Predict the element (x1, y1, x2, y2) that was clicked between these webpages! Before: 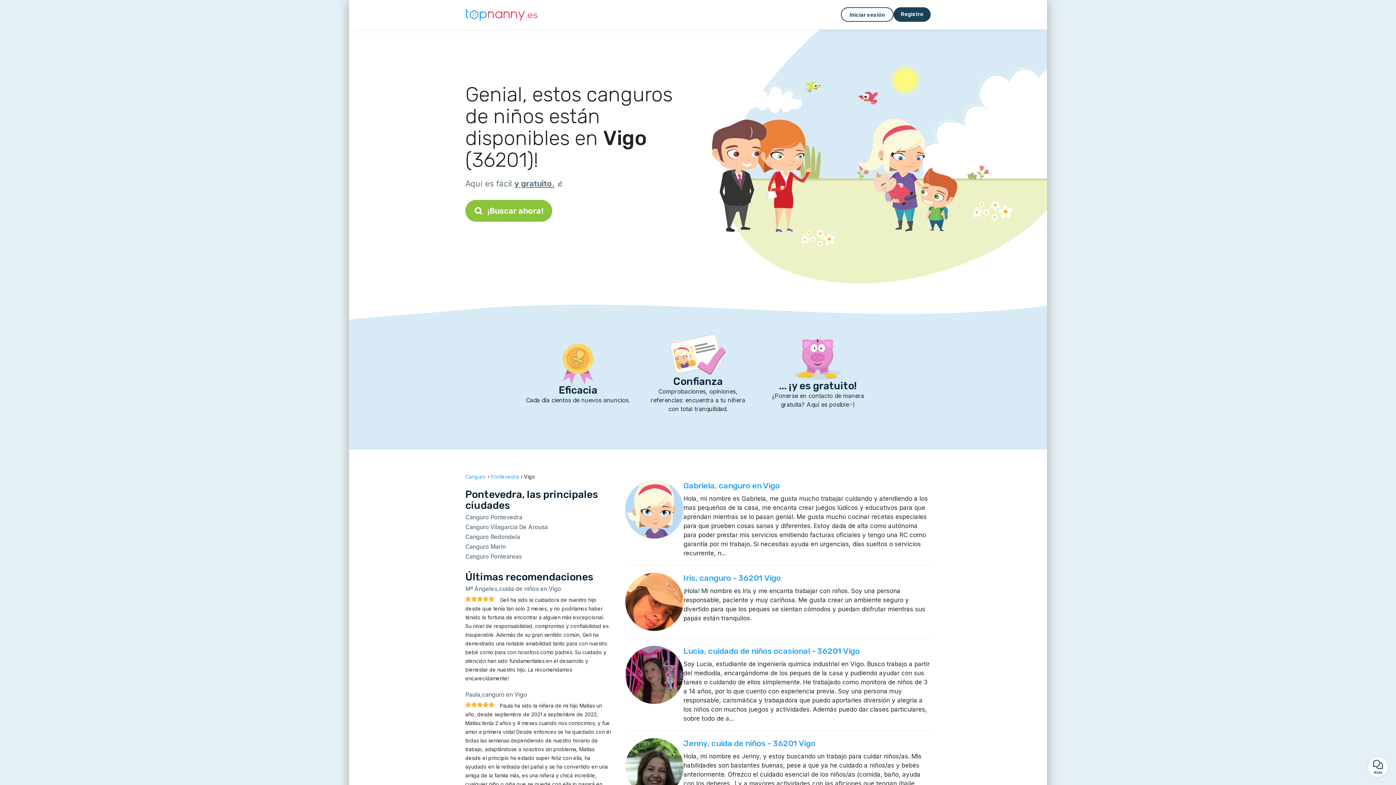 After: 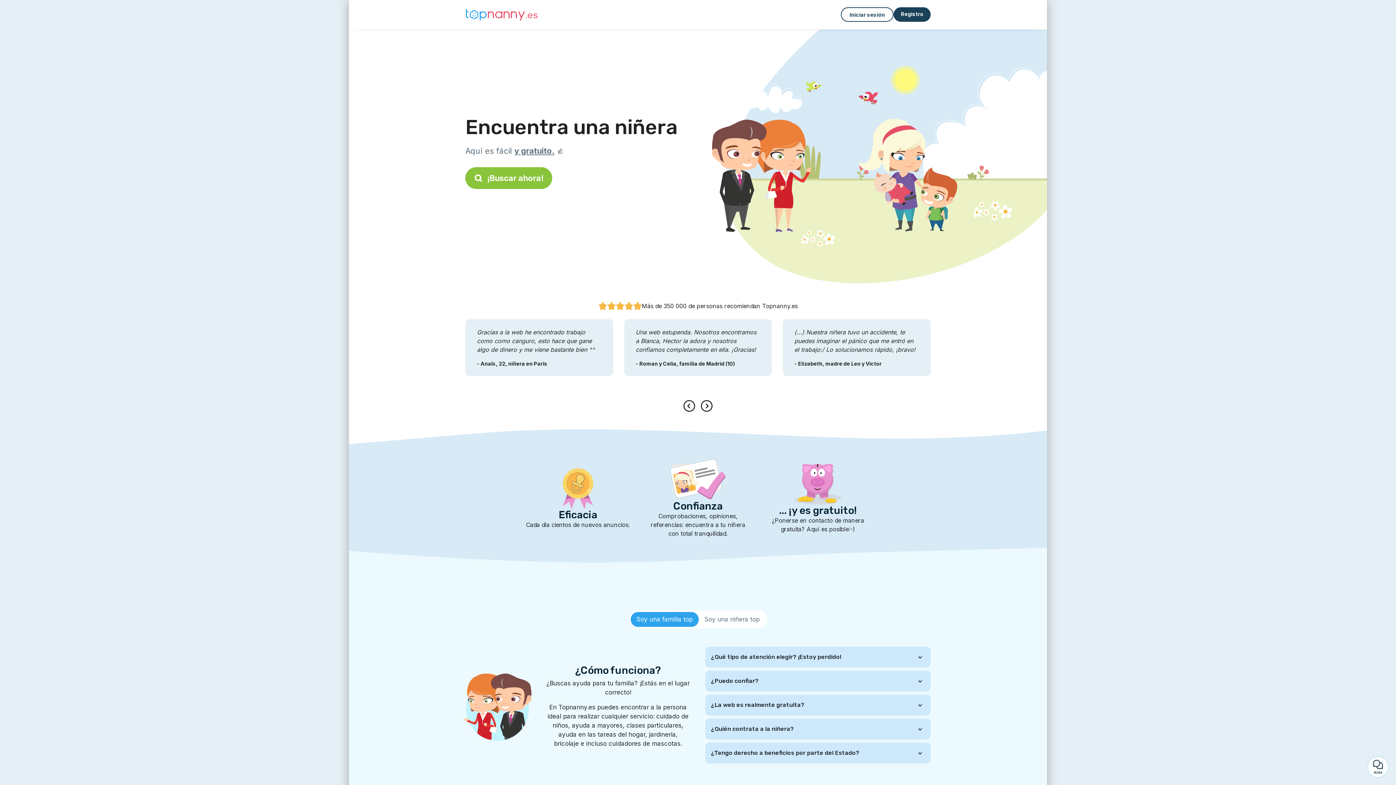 Action: bbox: (465, 8, 538, 20) label: Volver a la página de inicio